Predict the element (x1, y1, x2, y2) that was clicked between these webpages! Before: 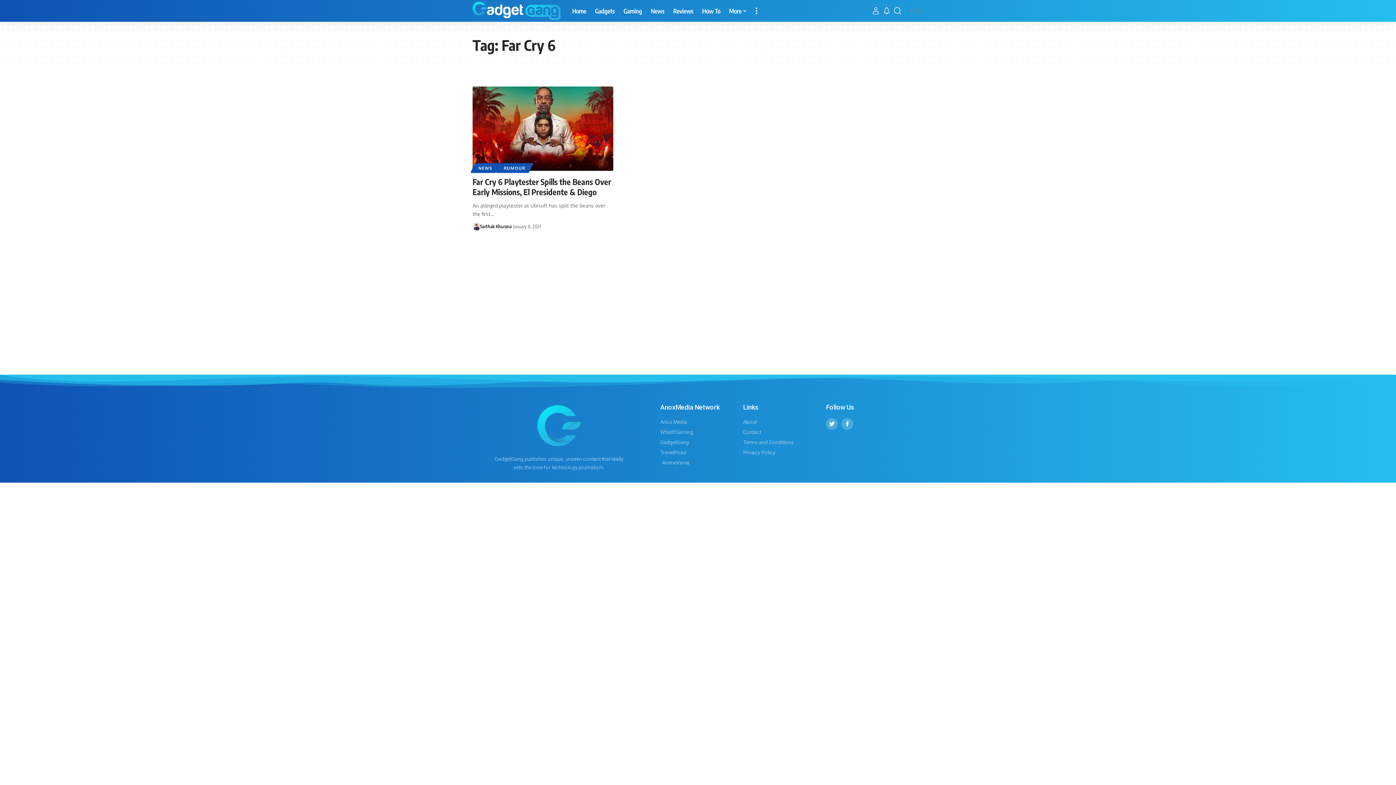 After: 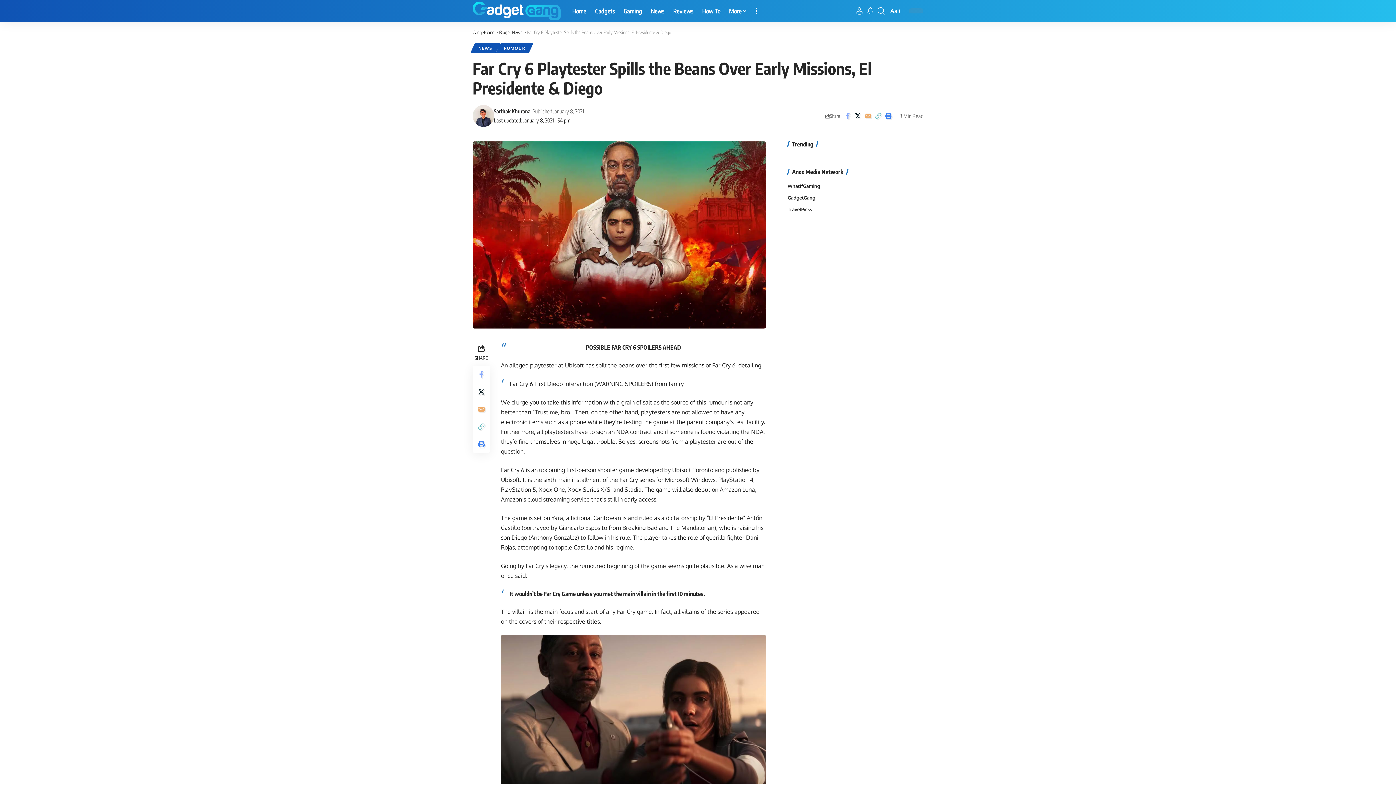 Action: label: Far Cry 6 Playtester Spills the Beans Over Early Missions, El Presidente & Diego bbox: (472, 176, 611, 197)